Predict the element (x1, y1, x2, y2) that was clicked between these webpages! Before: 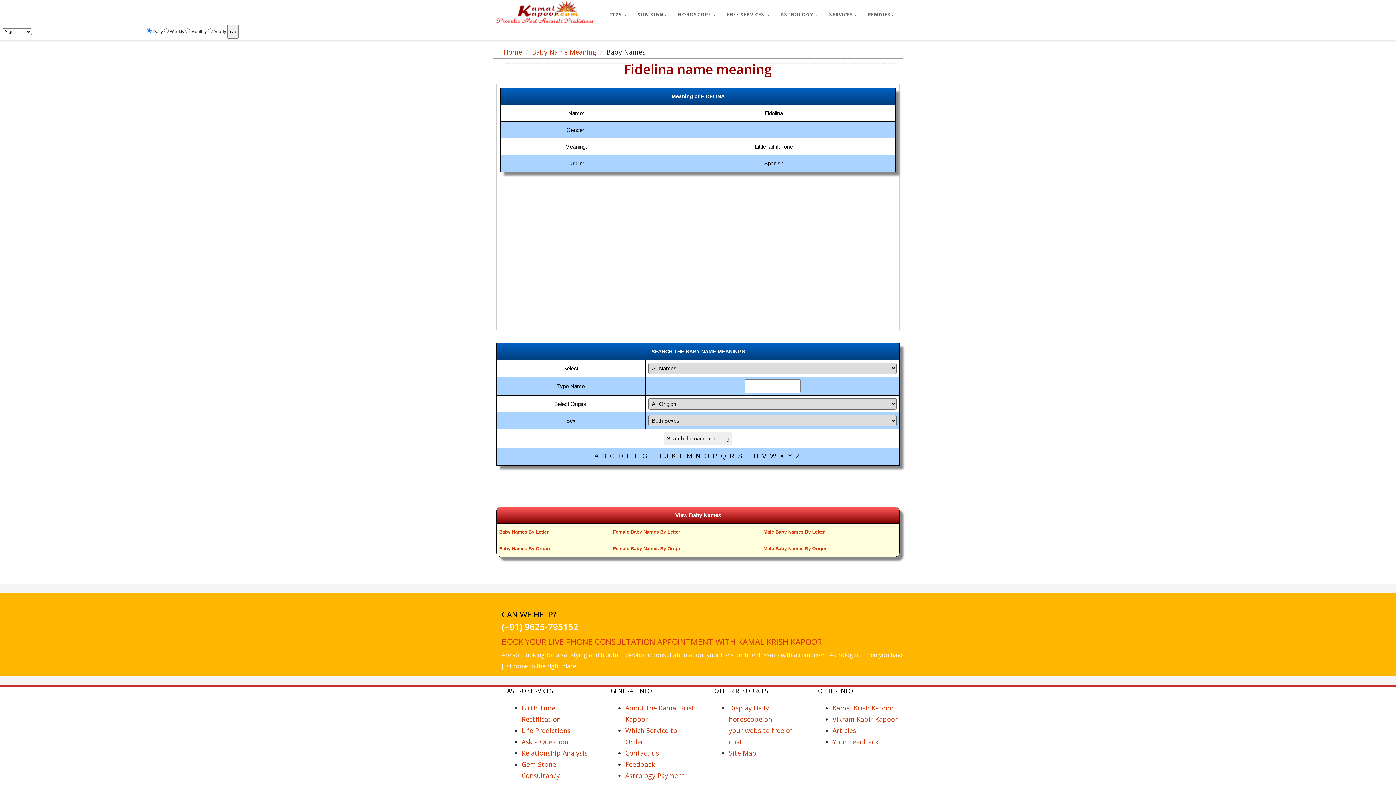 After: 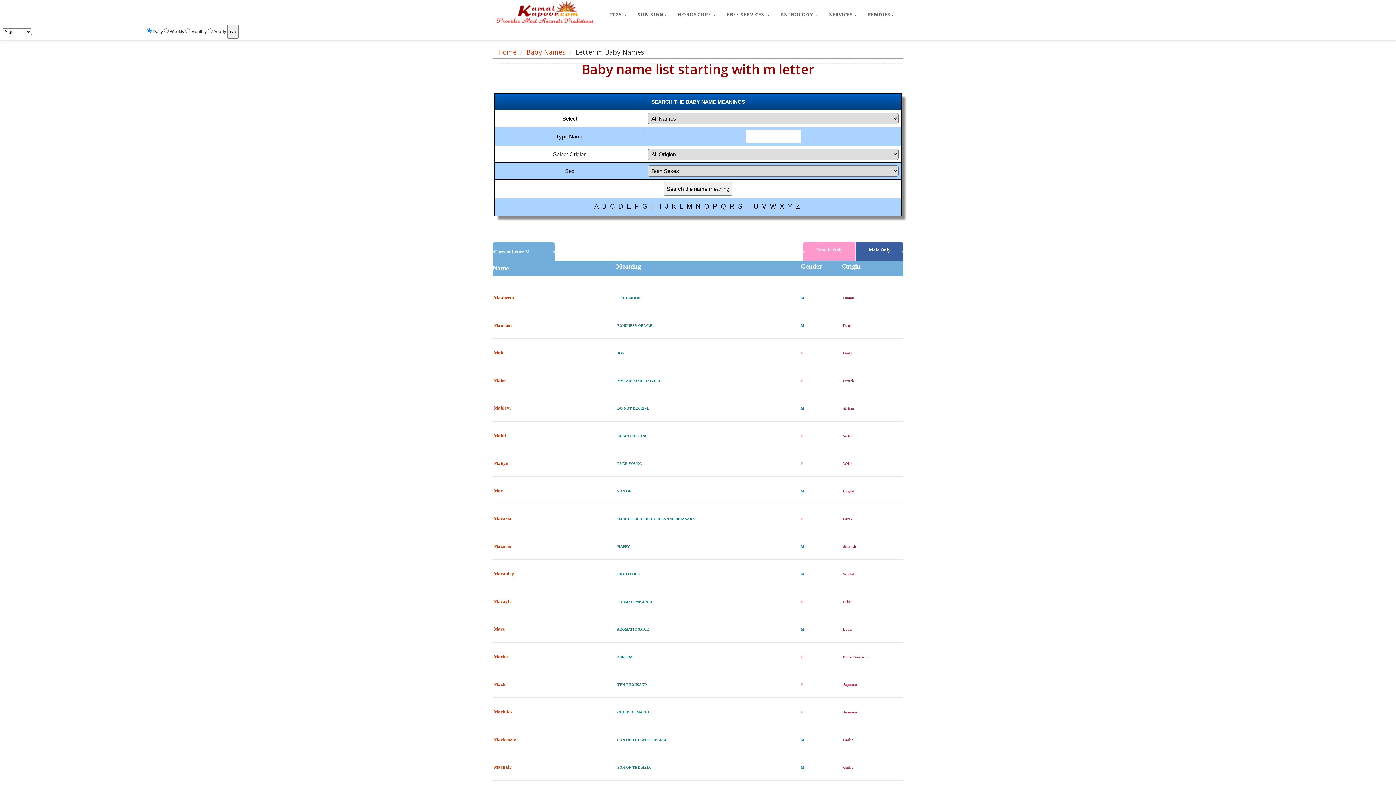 Action: bbox: (686, 454, 692, 459) label: M